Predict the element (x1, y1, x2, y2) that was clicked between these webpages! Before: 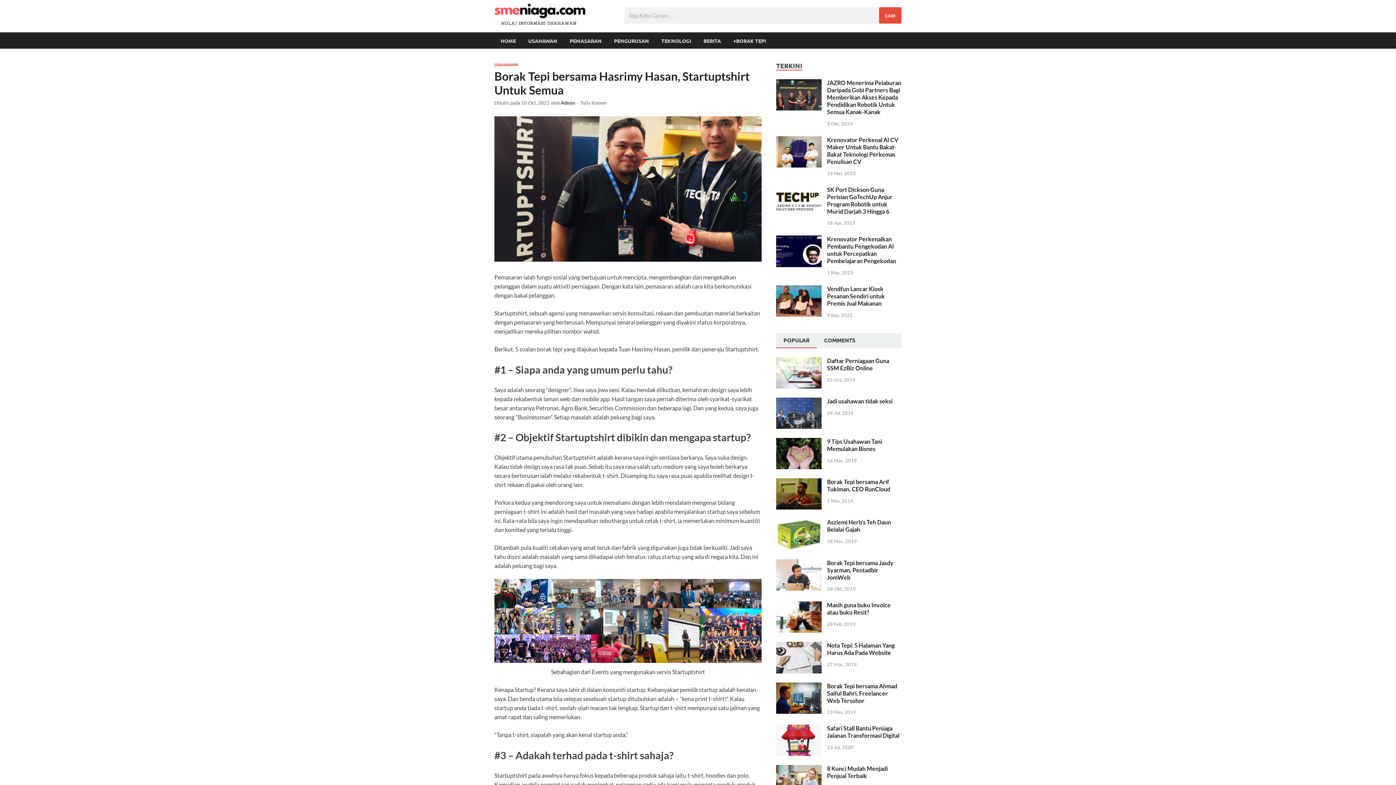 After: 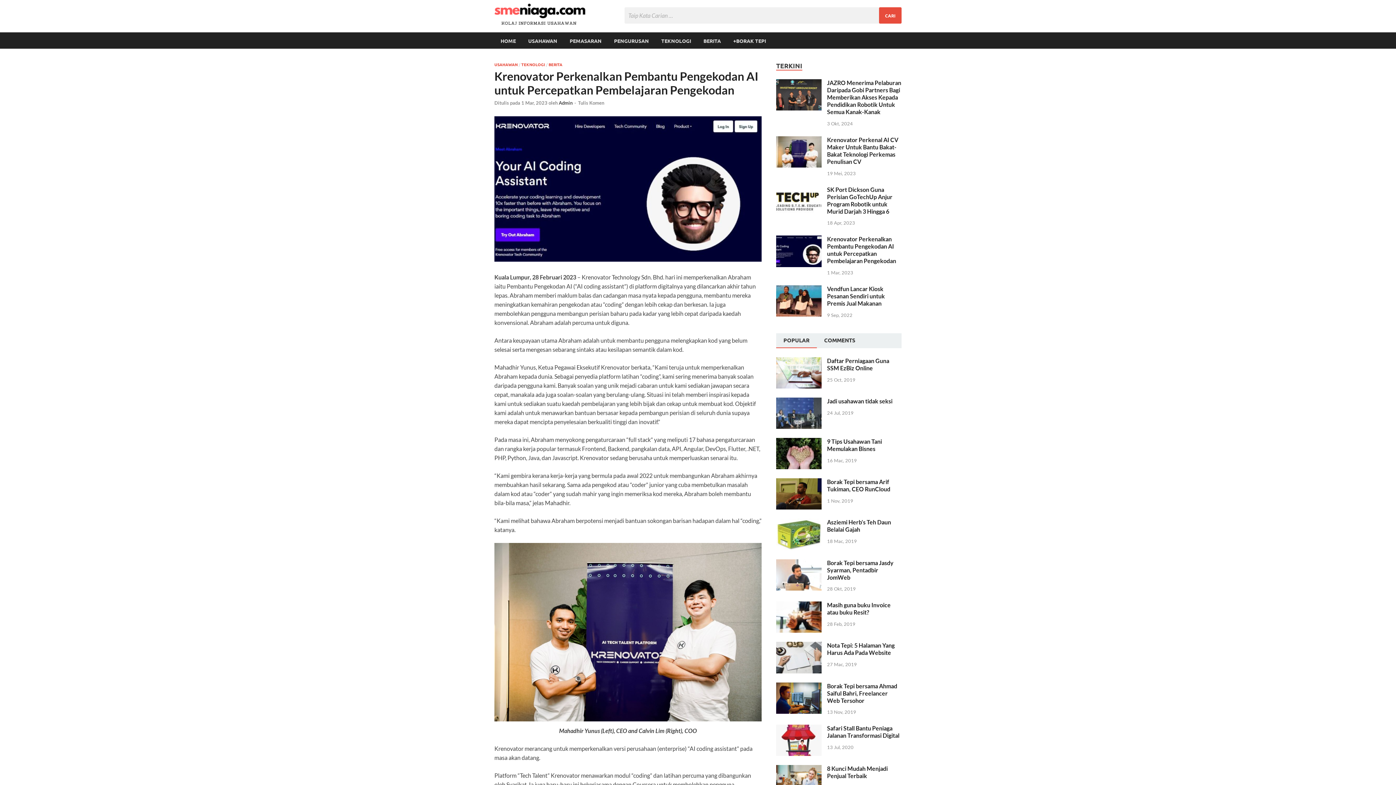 Action: bbox: (776, 236, 821, 243)